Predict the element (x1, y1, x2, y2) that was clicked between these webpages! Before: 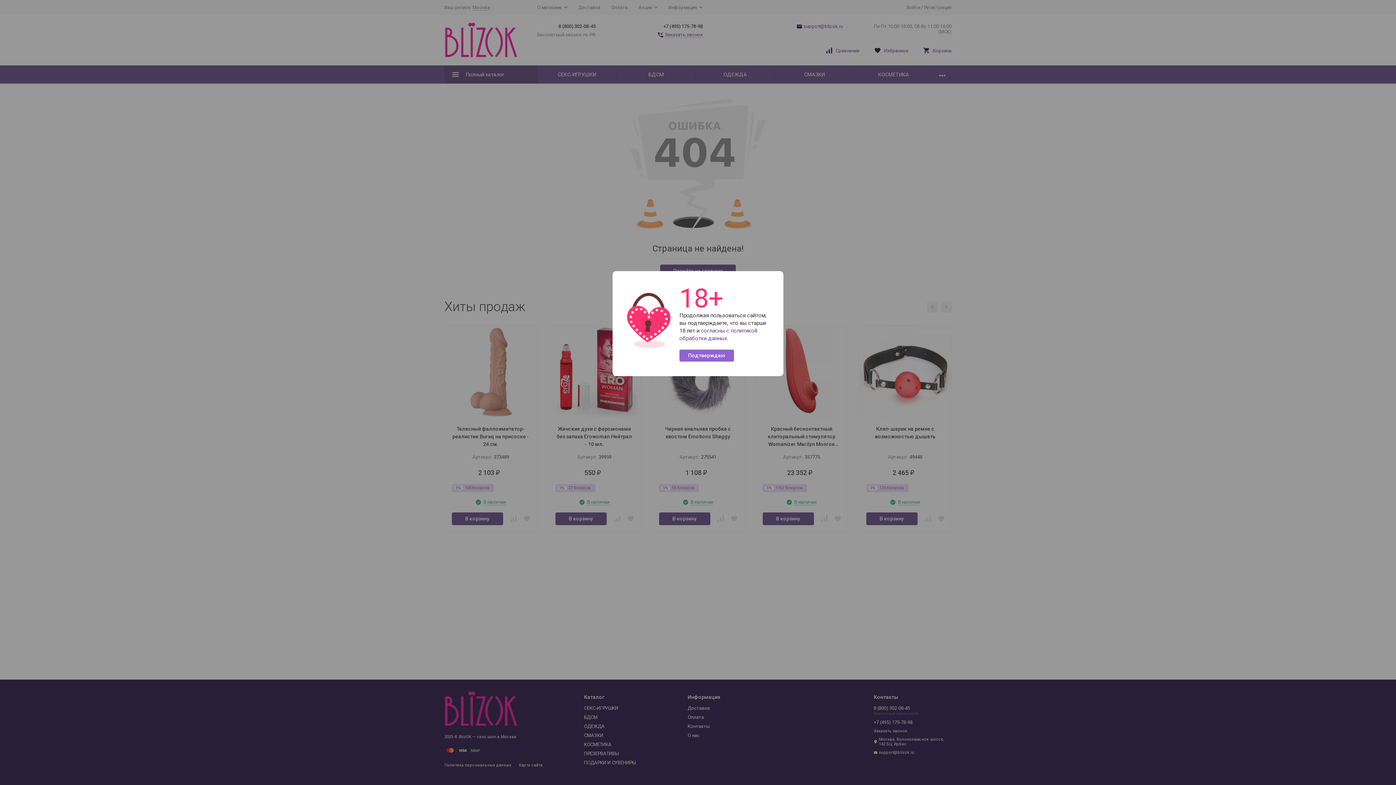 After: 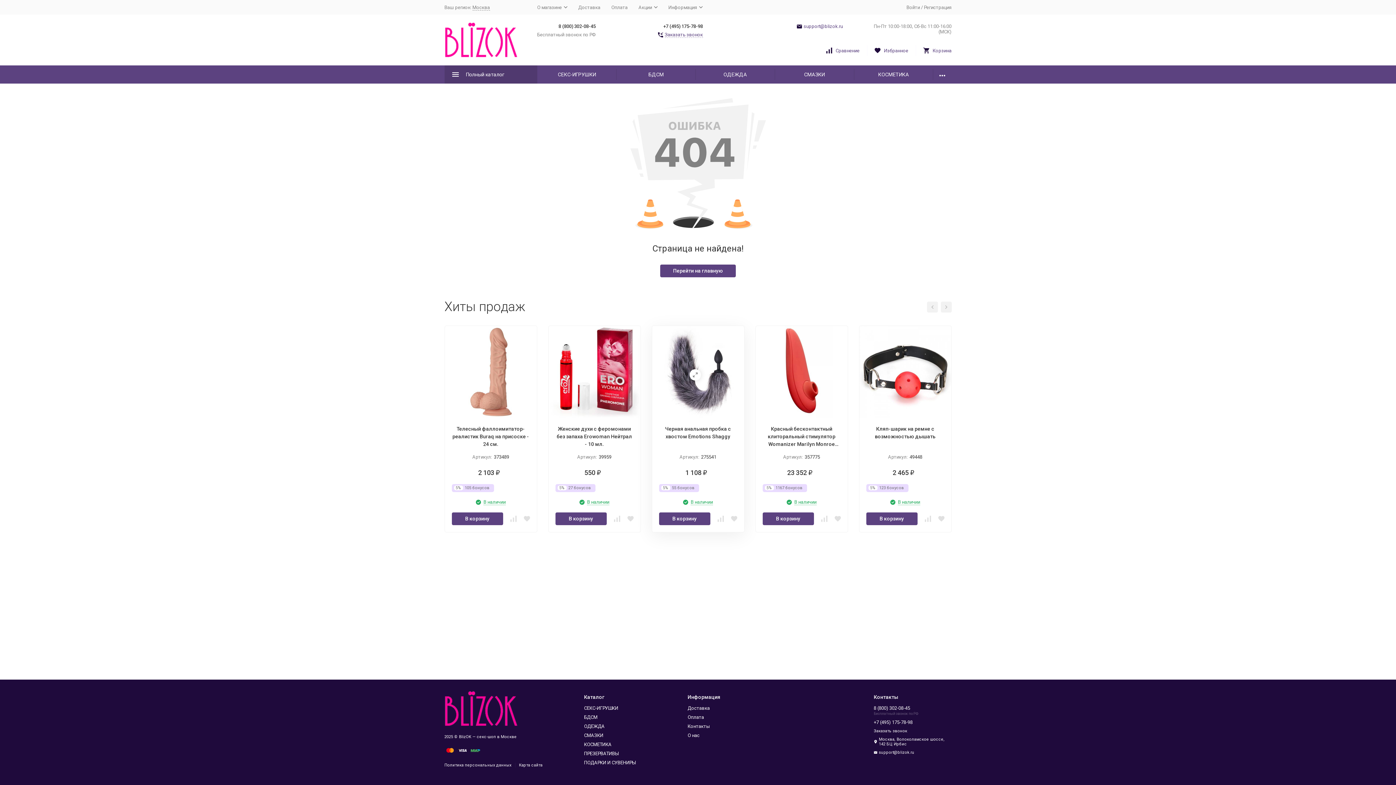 Action: bbox: (679, 349, 734, 361) label: Подтверждаю